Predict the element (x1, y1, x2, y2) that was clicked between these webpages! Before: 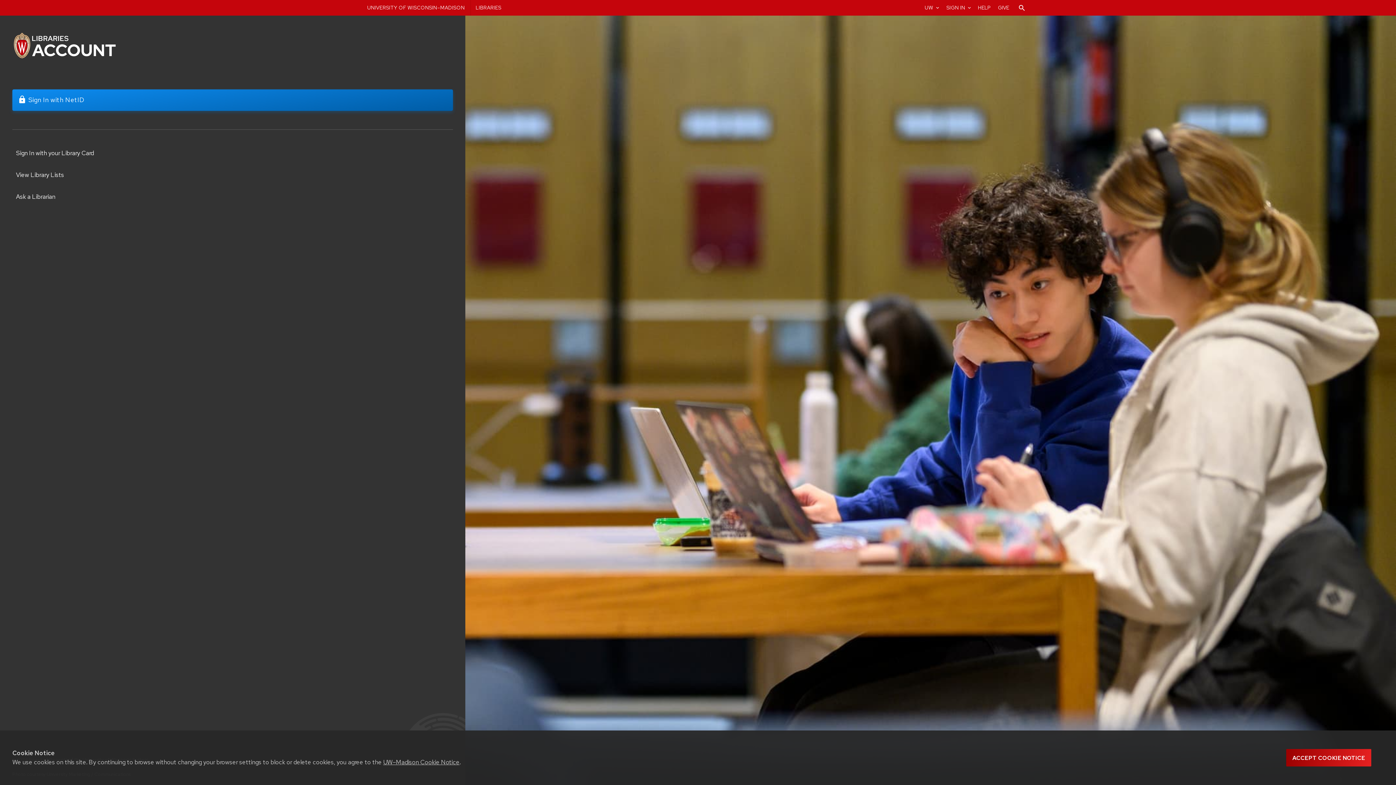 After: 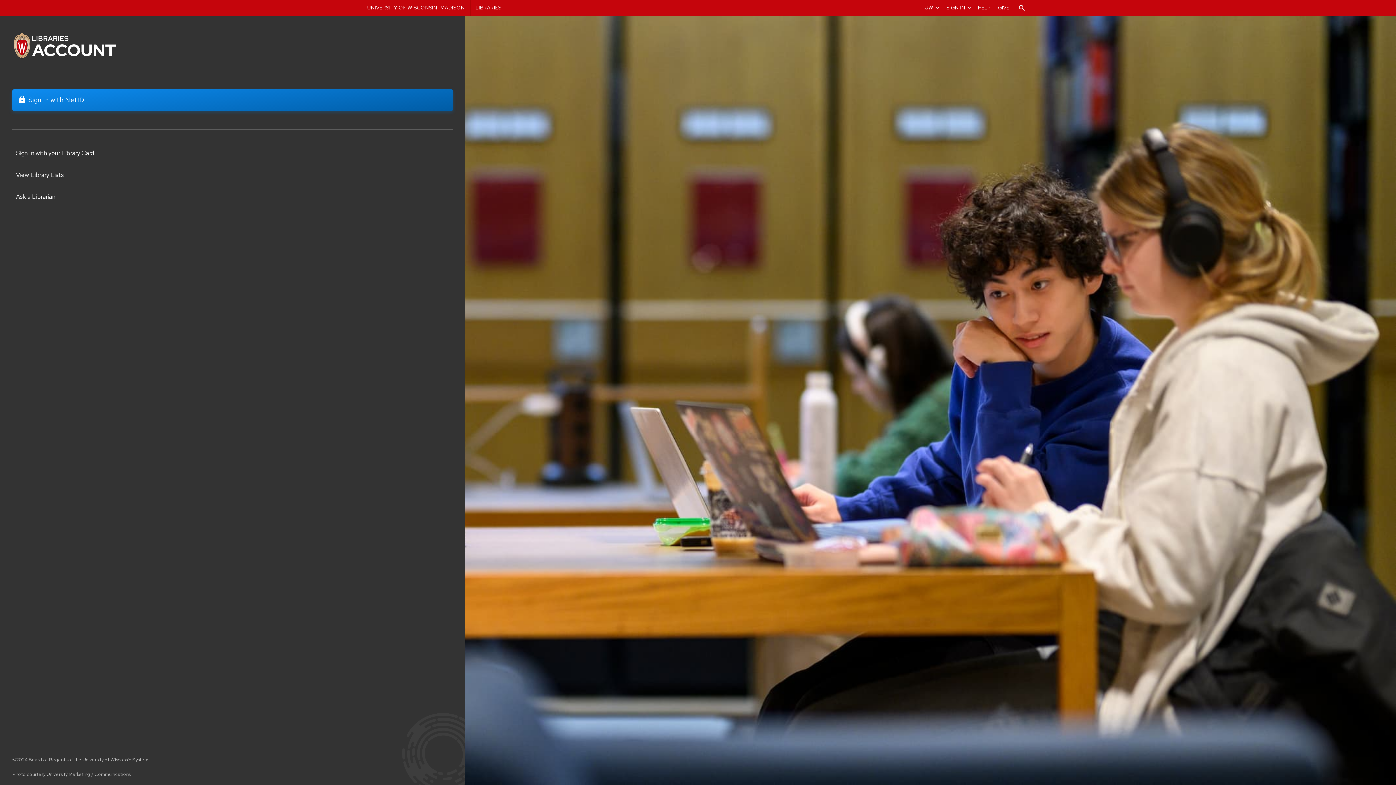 Action: label: Accept cookie notice bbox: (1286, 749, 1371, 767)